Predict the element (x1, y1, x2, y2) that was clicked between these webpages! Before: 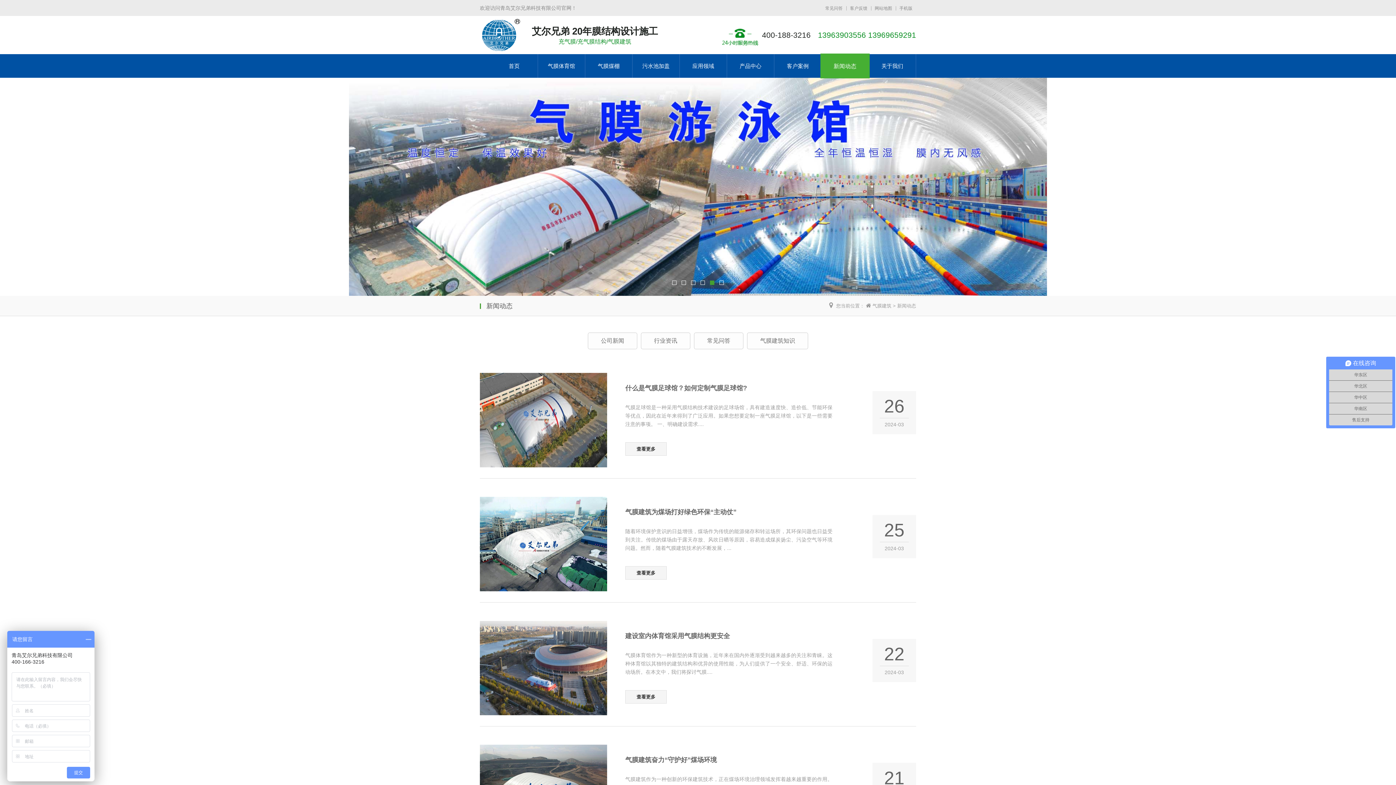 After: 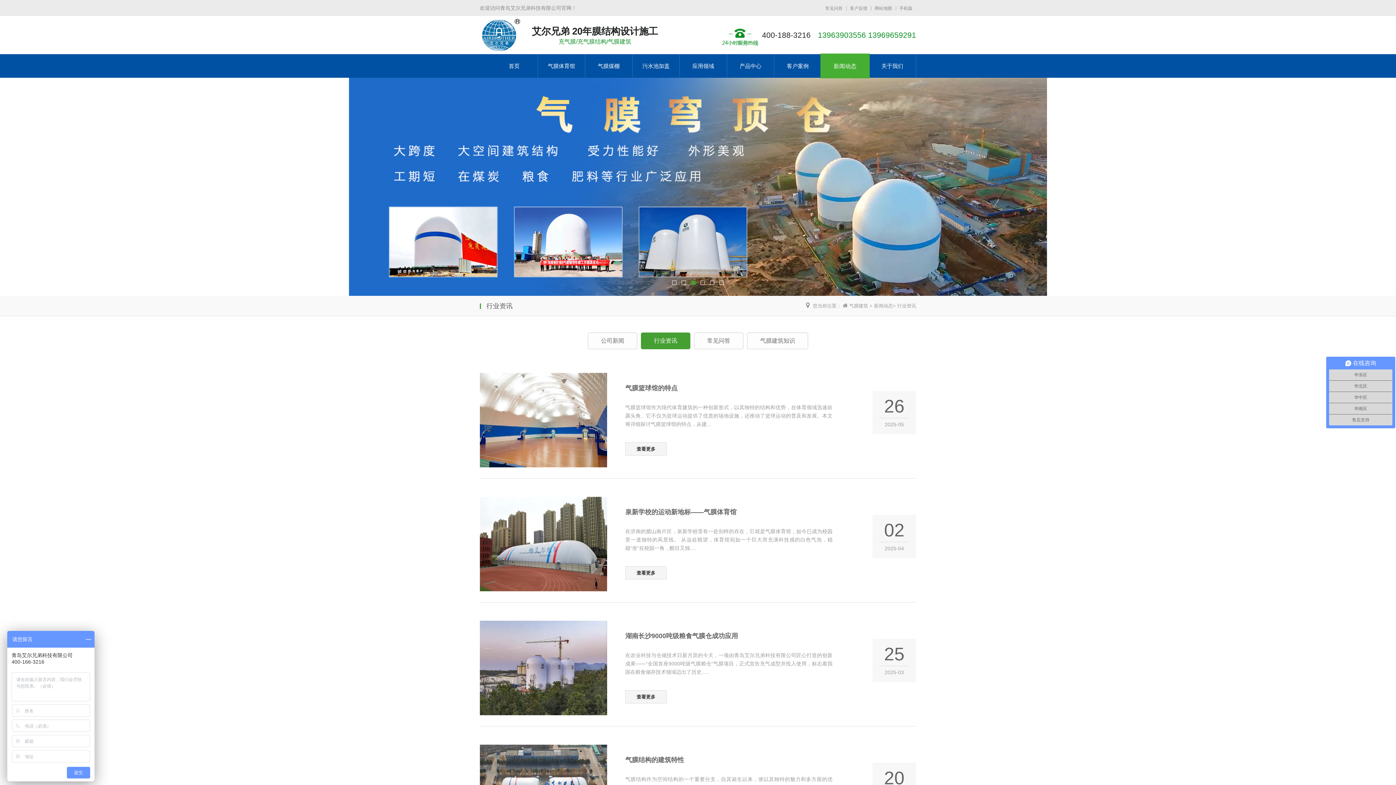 Action: bbox: (641, 332, 690, 349) label: 行业资讯